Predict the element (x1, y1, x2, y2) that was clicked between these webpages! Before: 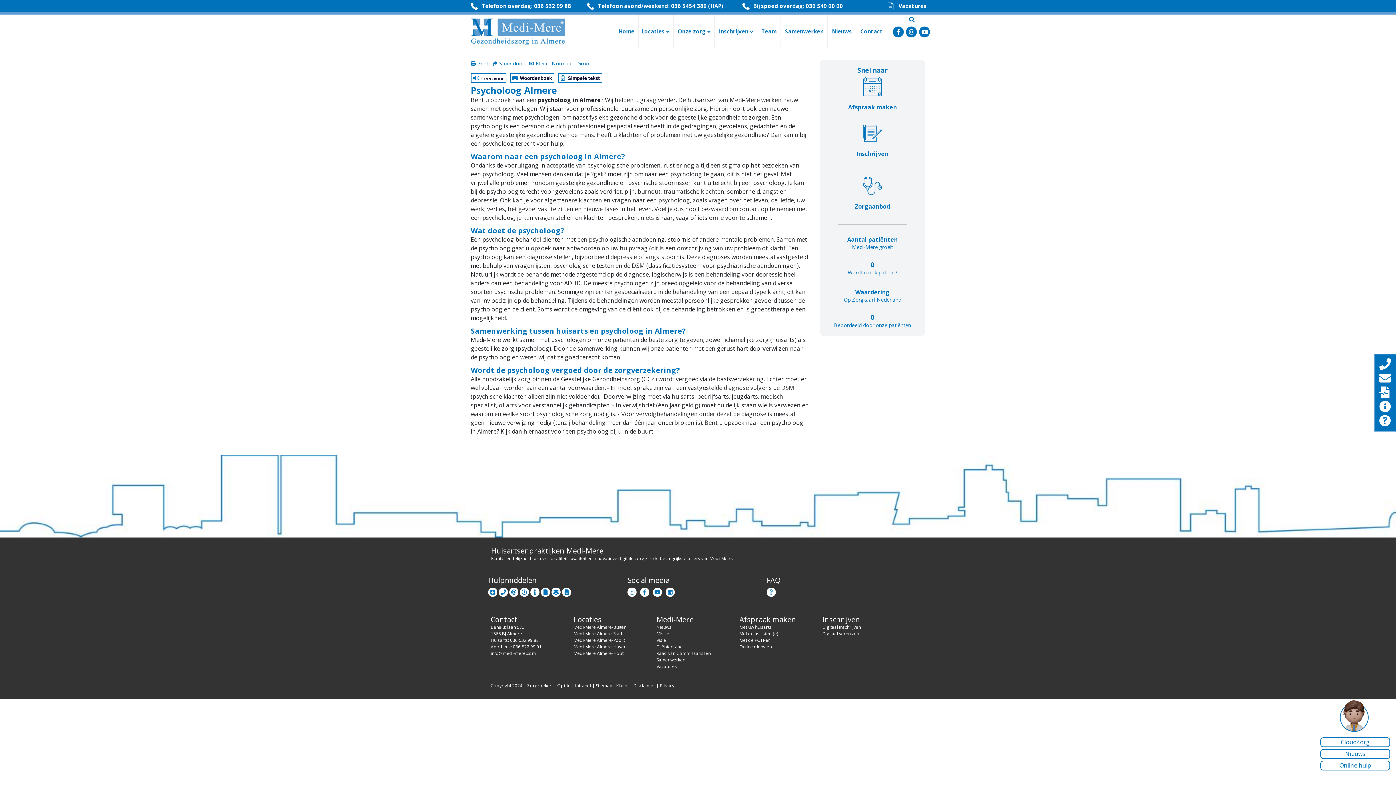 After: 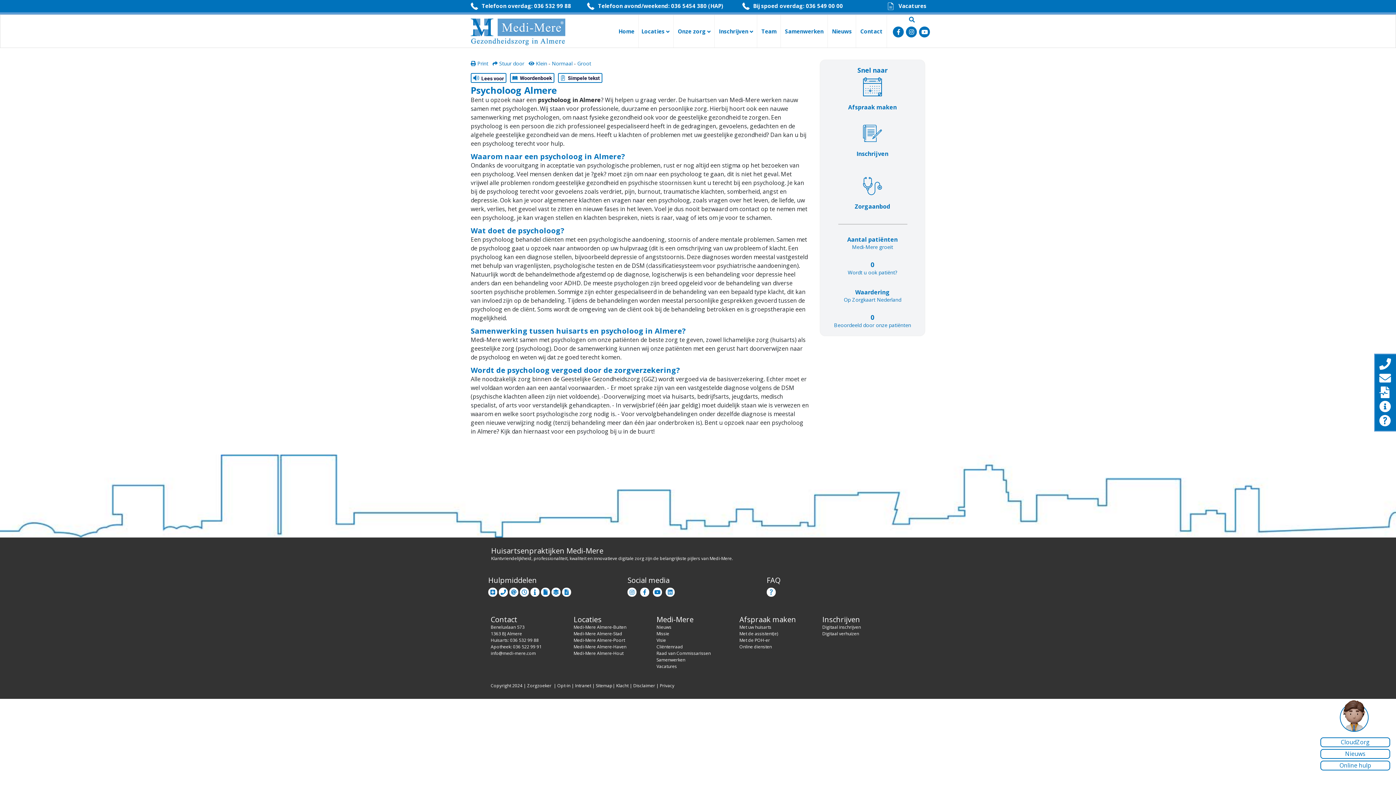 Action: bbox: (470, 59, 488, 67) label:  Print